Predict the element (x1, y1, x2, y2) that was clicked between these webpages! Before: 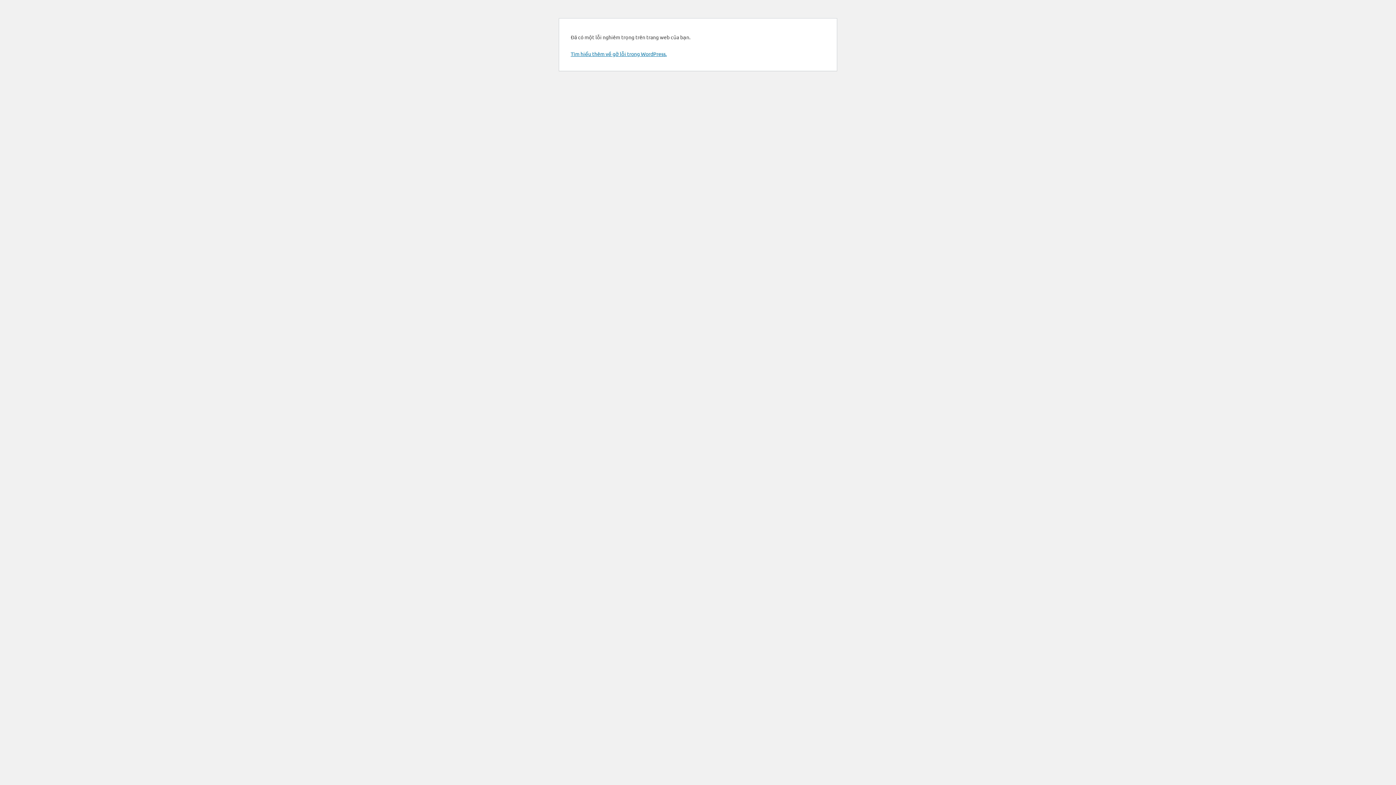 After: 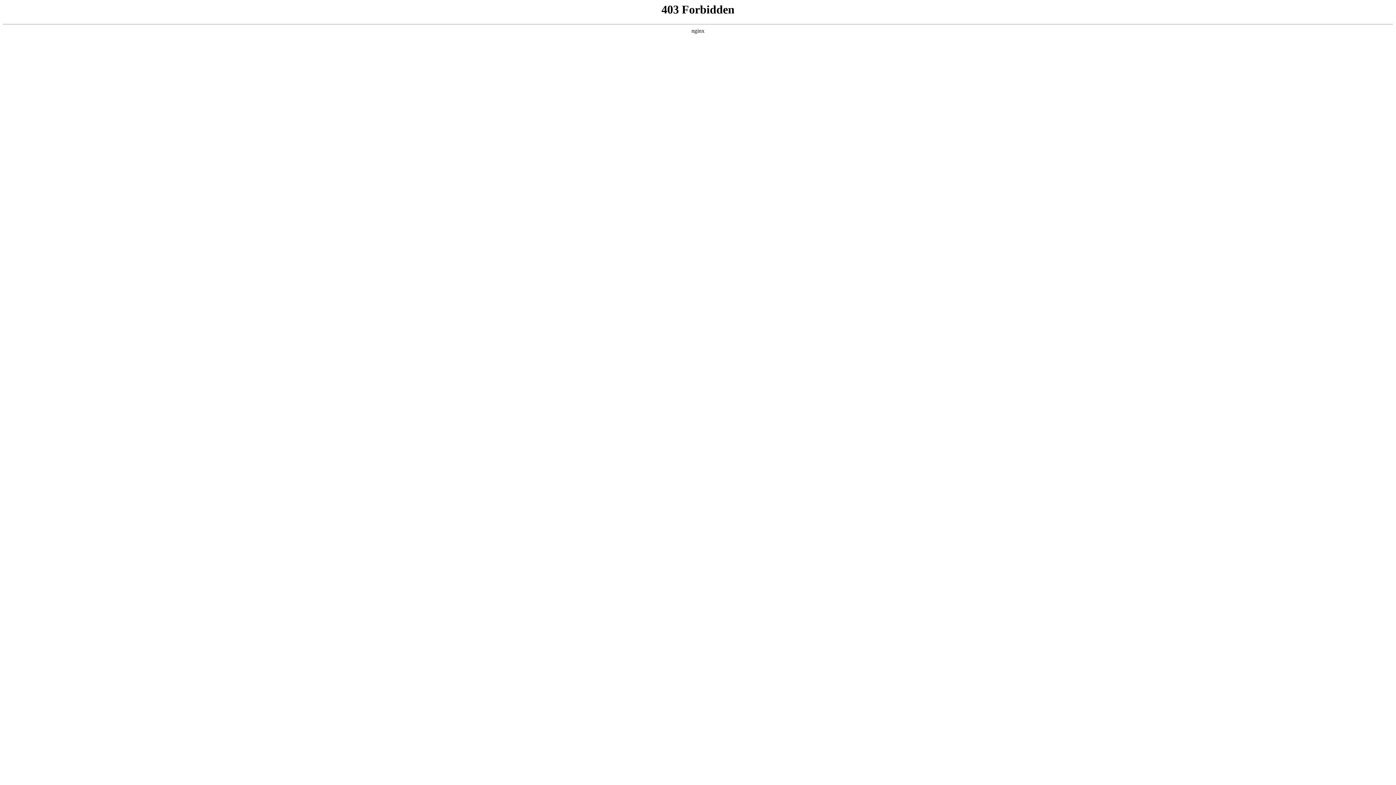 Action: label: Tìm hiểu thêm về gỡ lỗi trong WordPress. bbox: (570, 50, 666, 57)